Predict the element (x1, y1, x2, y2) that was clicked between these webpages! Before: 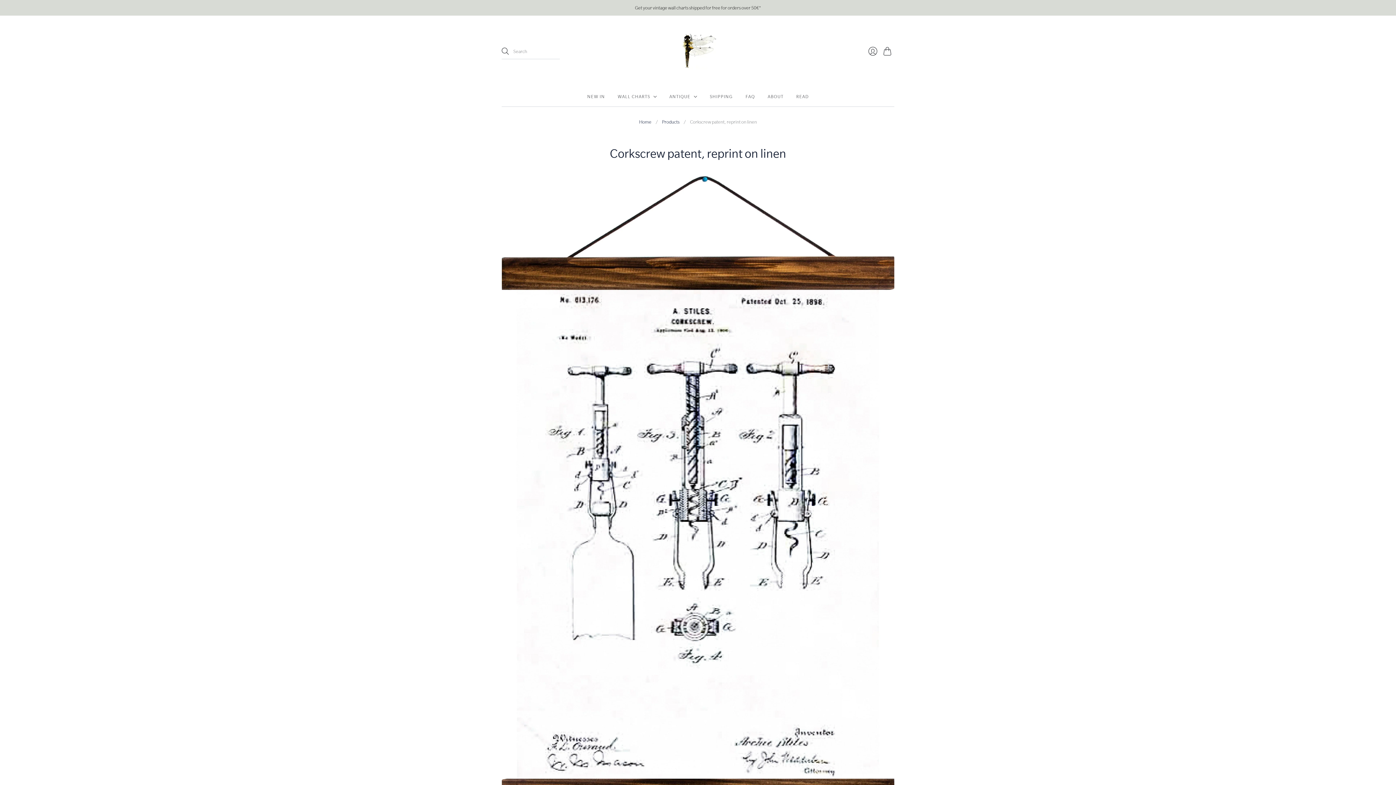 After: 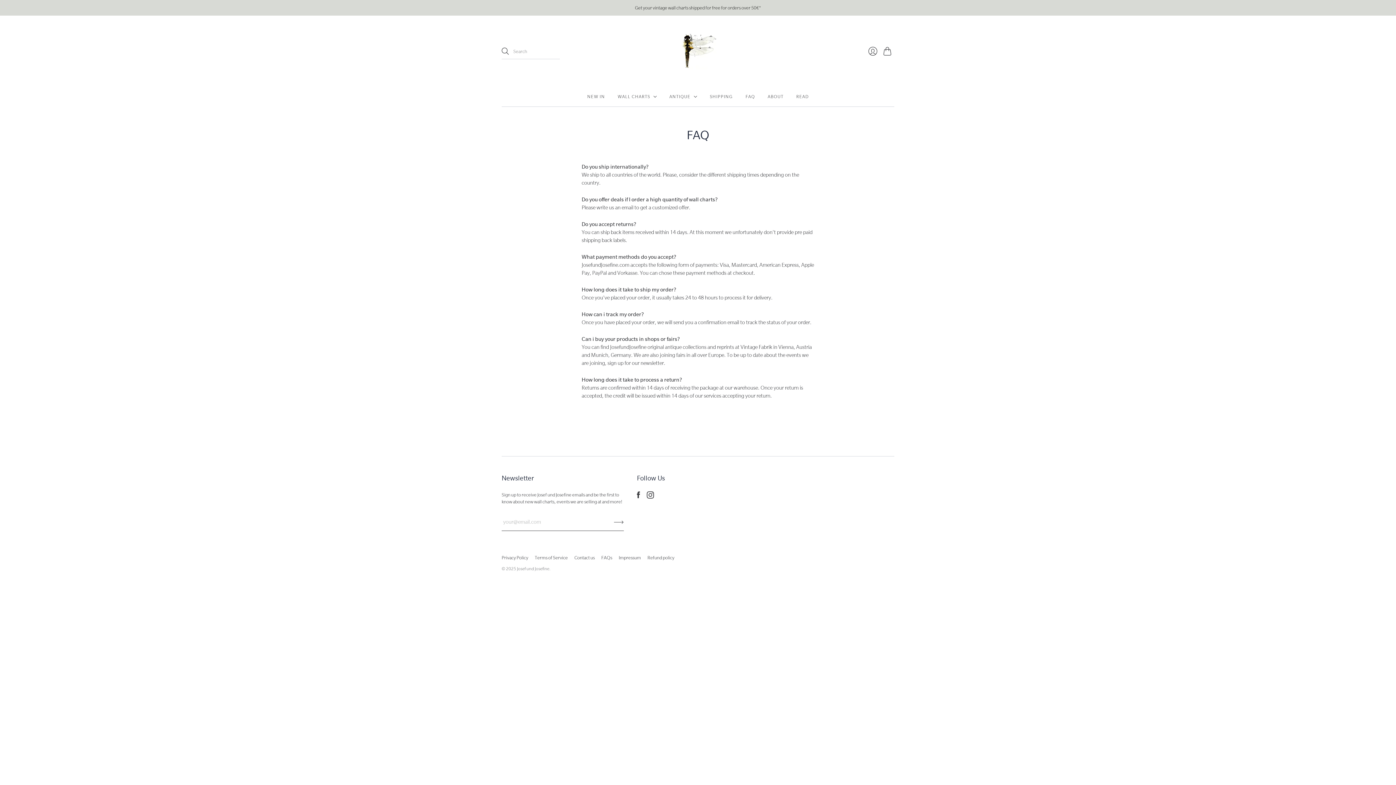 Action: label: FAQ bbox: (745, 90, 755, 103)